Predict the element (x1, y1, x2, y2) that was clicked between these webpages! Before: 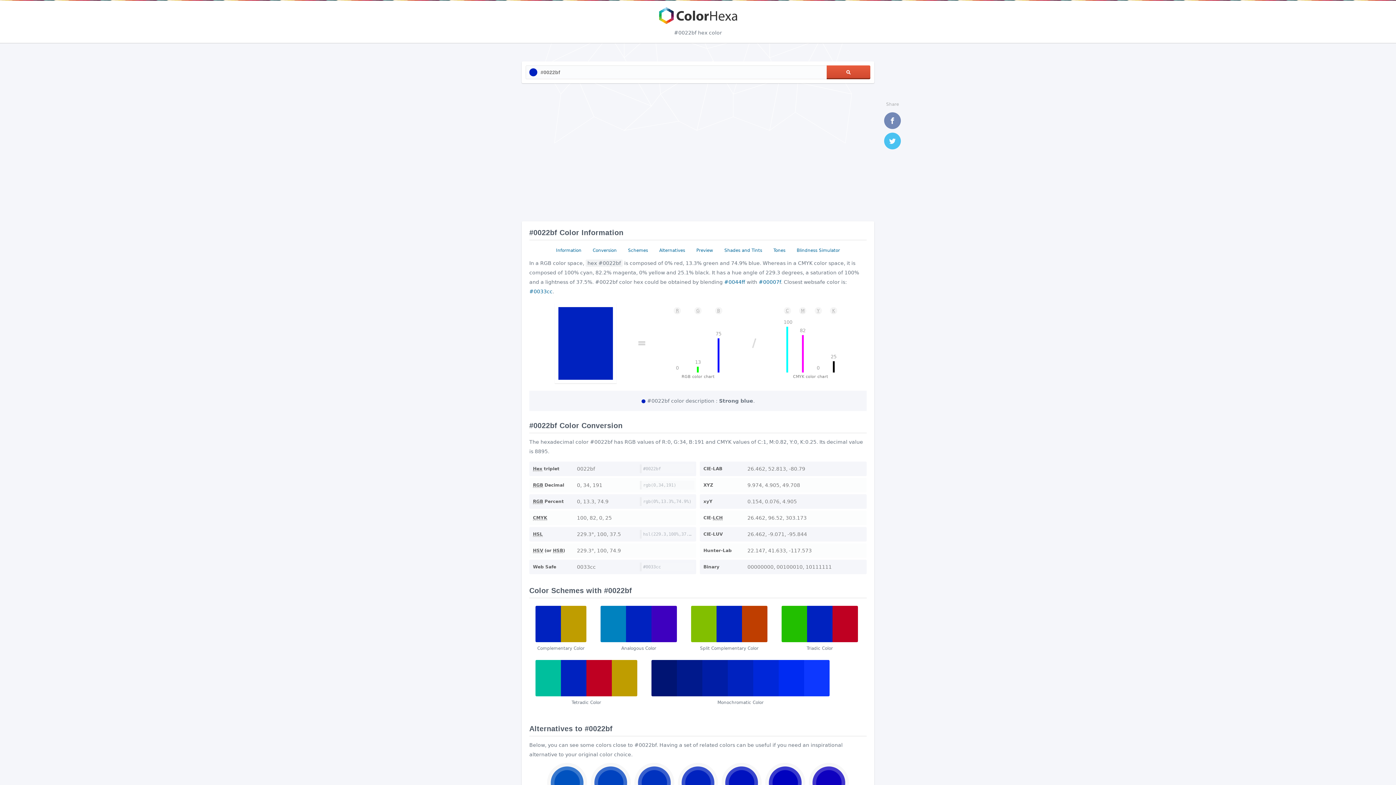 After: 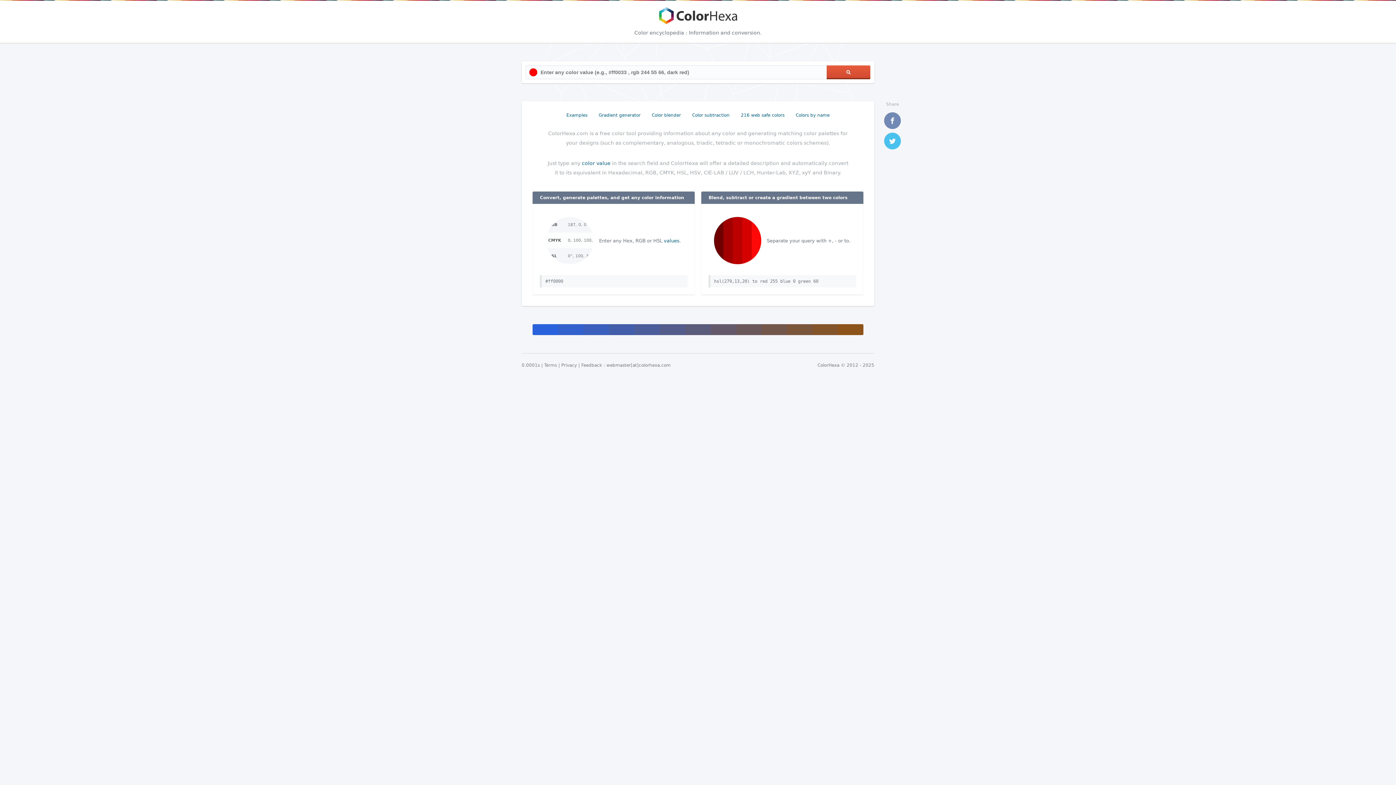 Action: bbox: (658, 7, 738, 24) label: ColorHexa